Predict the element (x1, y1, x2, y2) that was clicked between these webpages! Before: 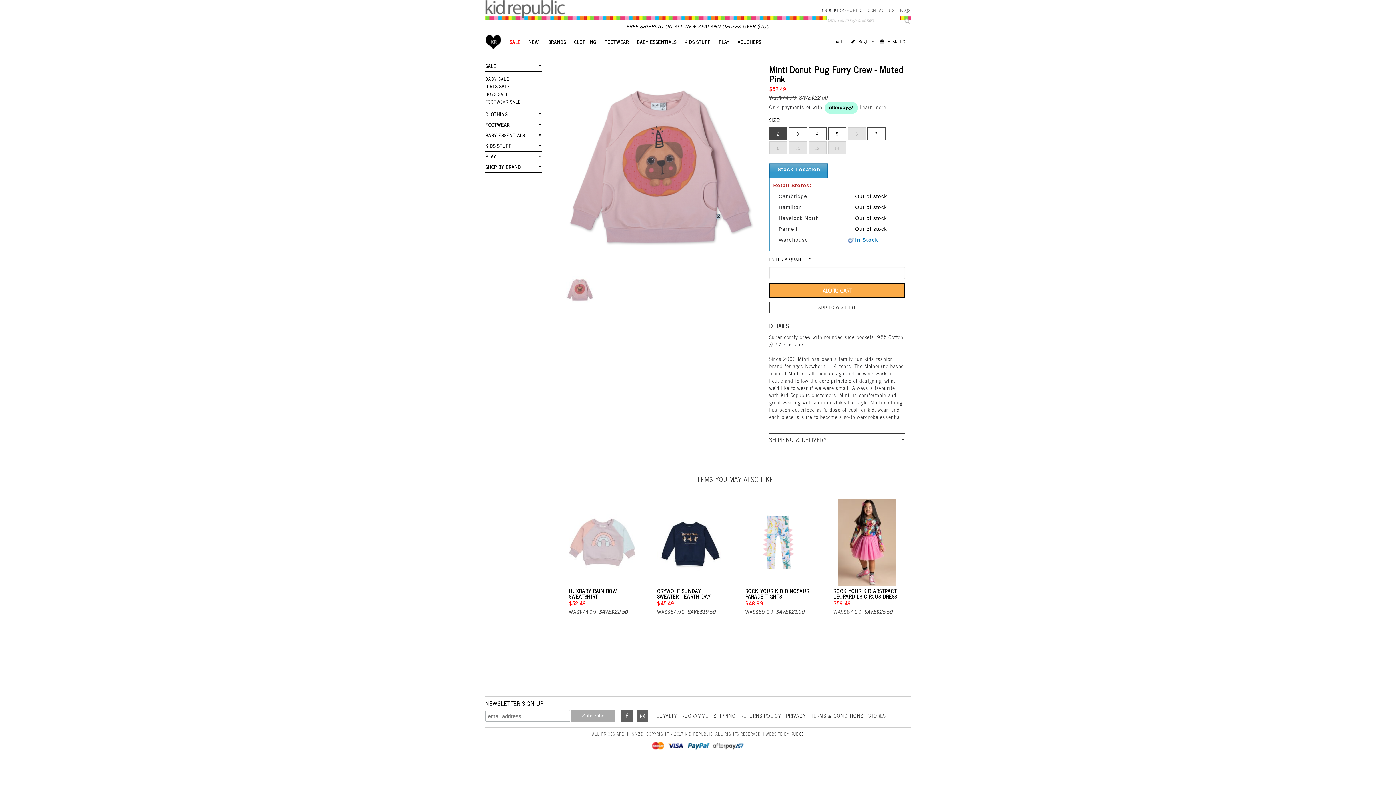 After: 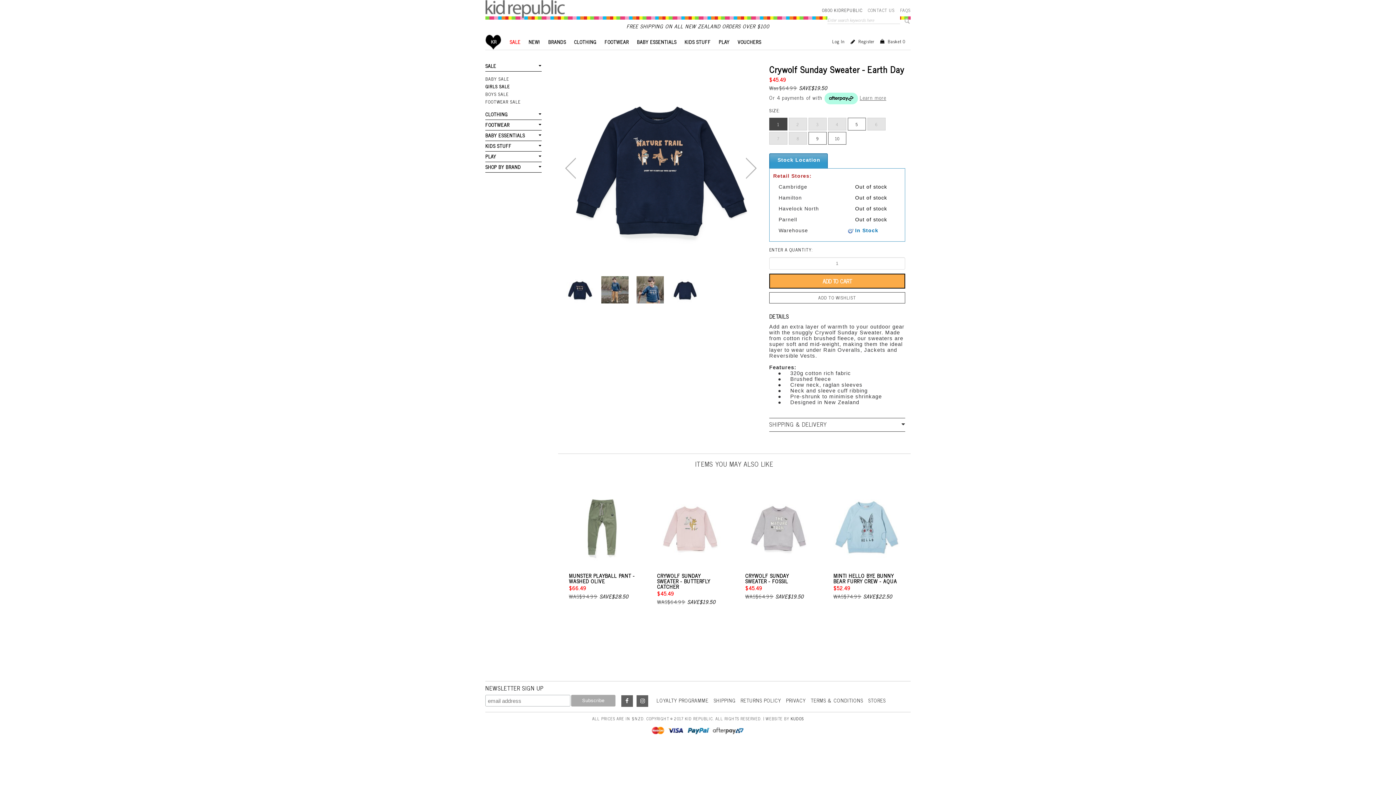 Action: bbox: (657, 588, 723, 599) label: CRYWOLF SUNDAY SWEATER - EARTH DAY